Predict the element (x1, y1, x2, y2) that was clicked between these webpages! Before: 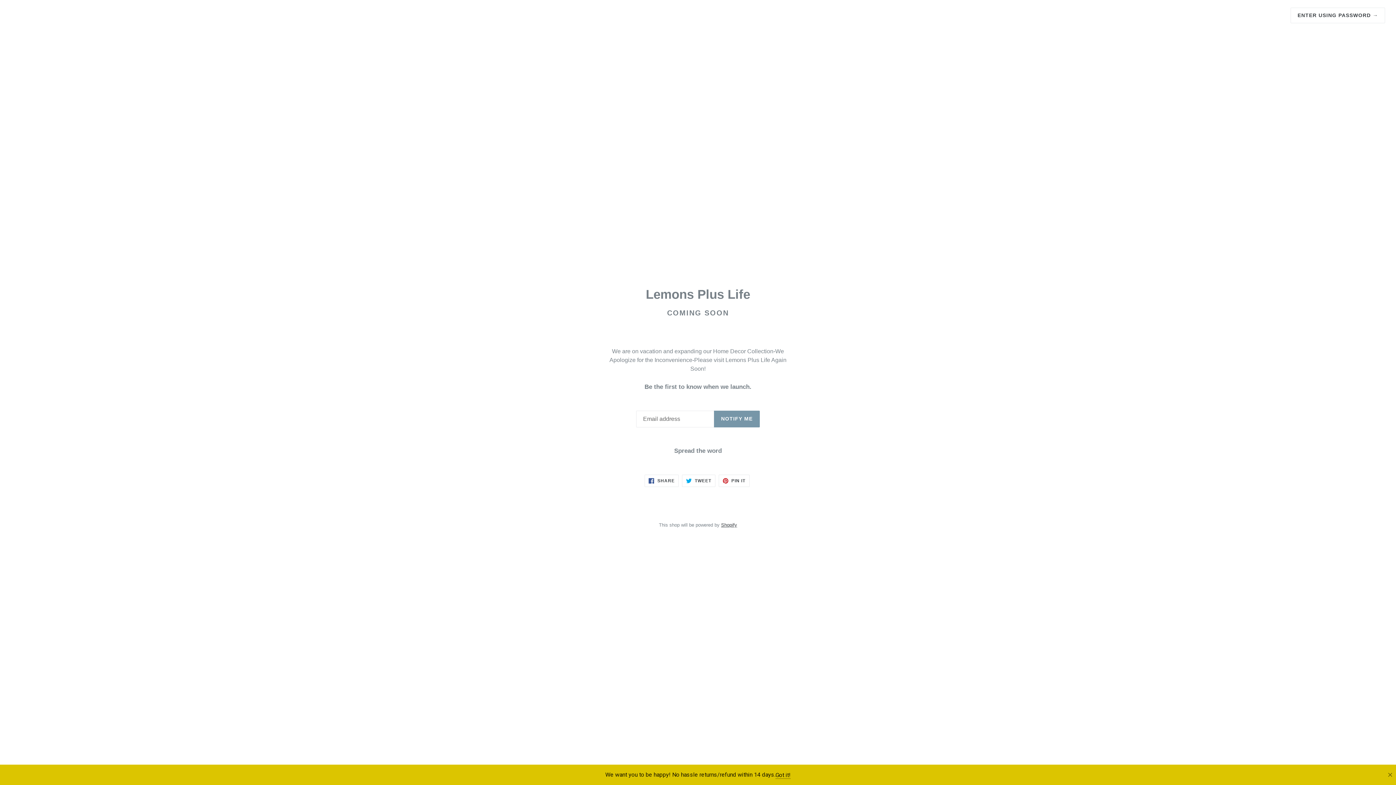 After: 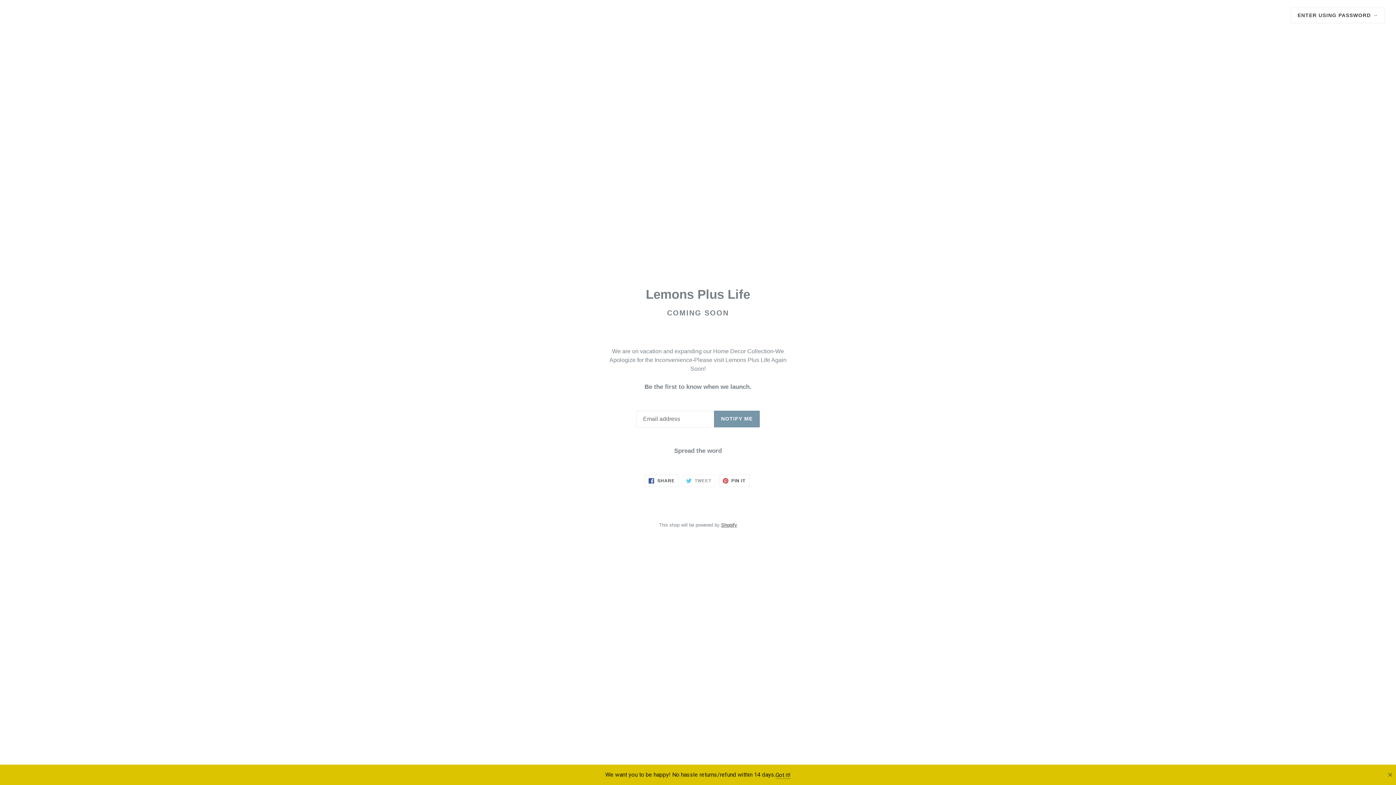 Action: bbox: (682, 474, 715, 487) label:  TWEET
TWEET ON TWITTER